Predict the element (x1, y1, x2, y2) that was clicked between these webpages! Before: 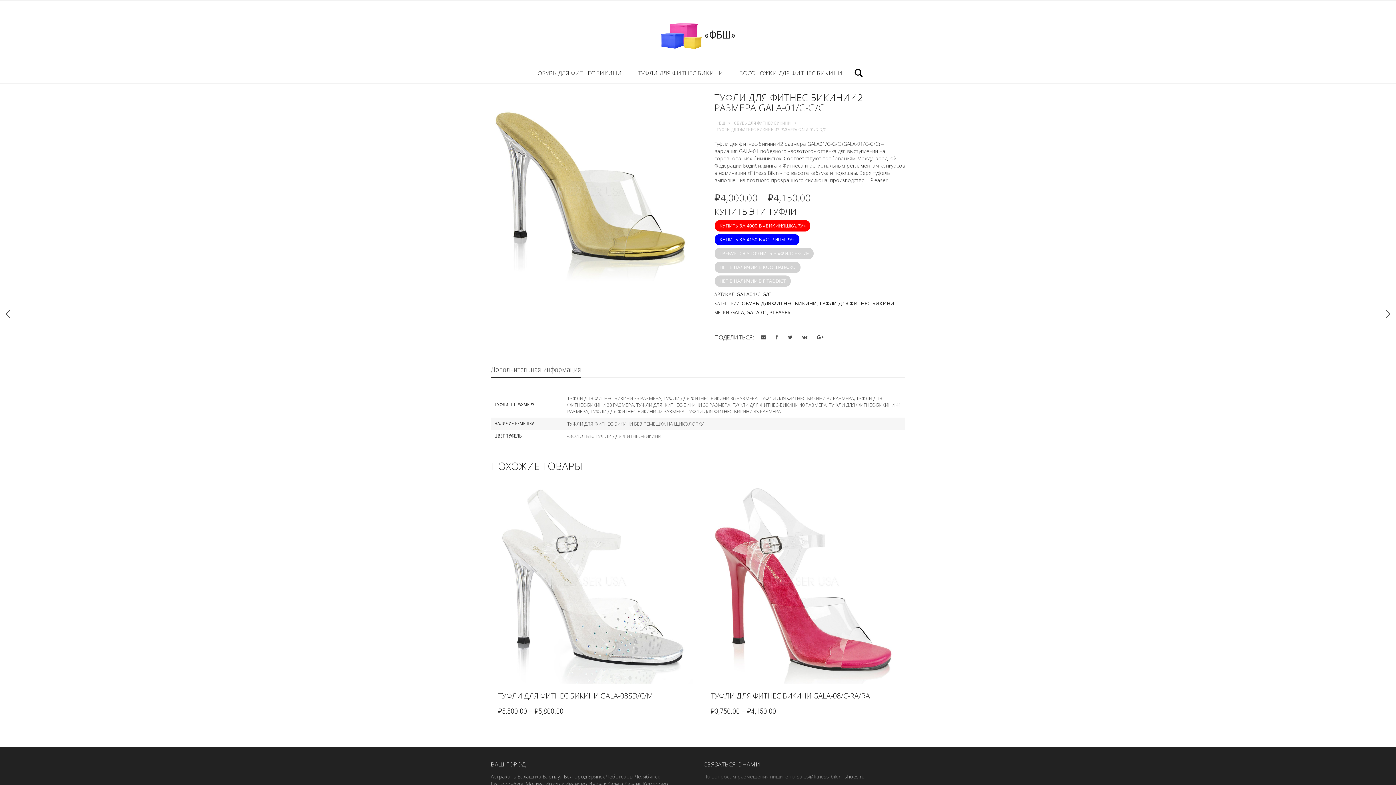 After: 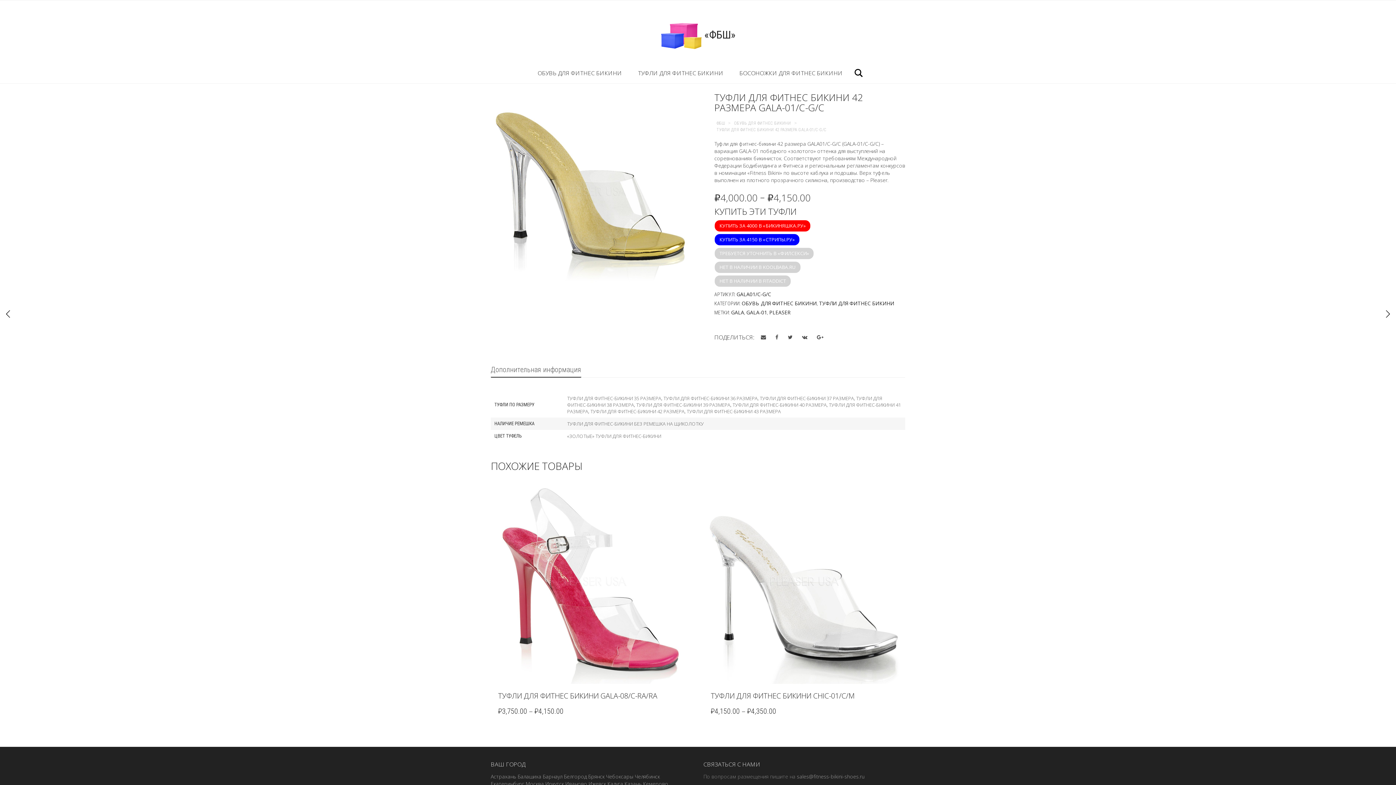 Action: label: Чебоксары bbox: (606, 773, 633, 780)